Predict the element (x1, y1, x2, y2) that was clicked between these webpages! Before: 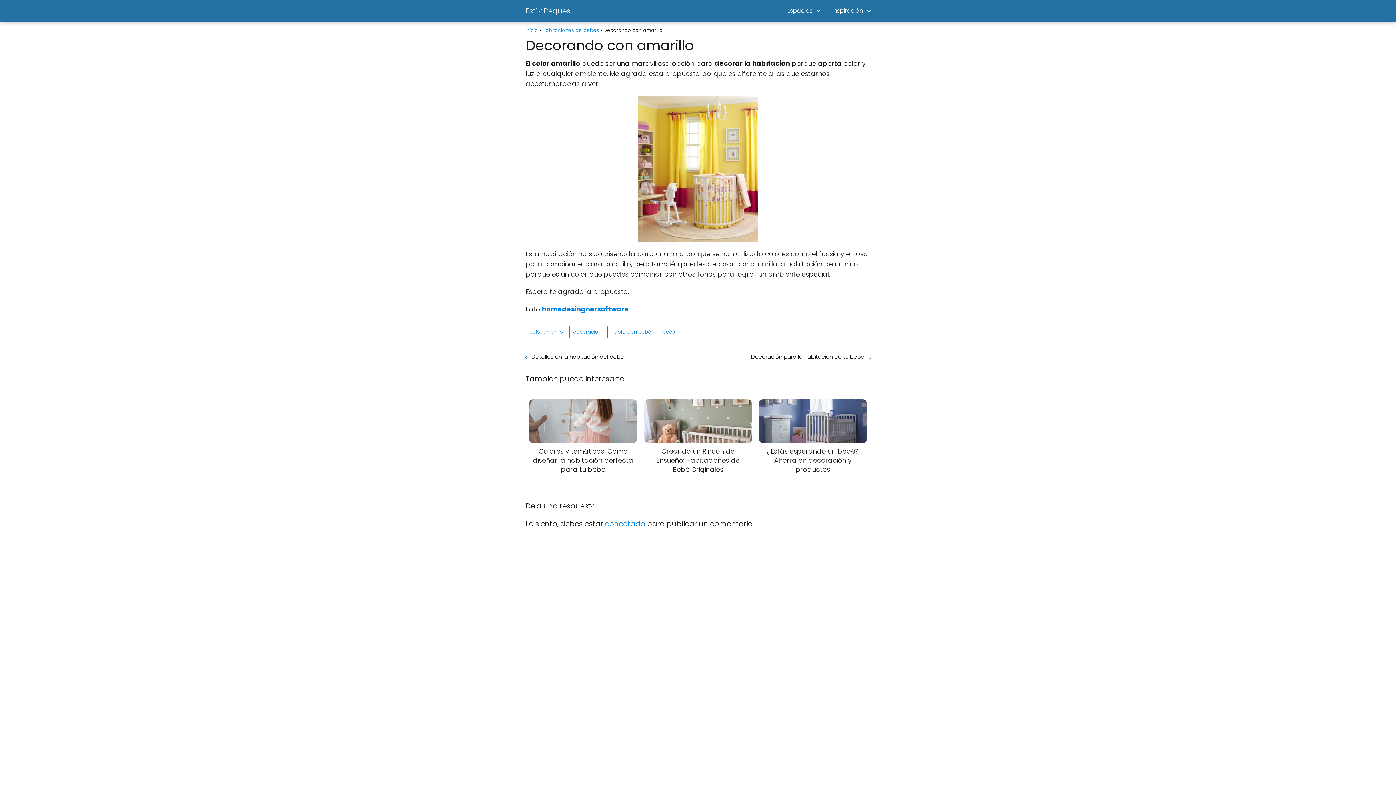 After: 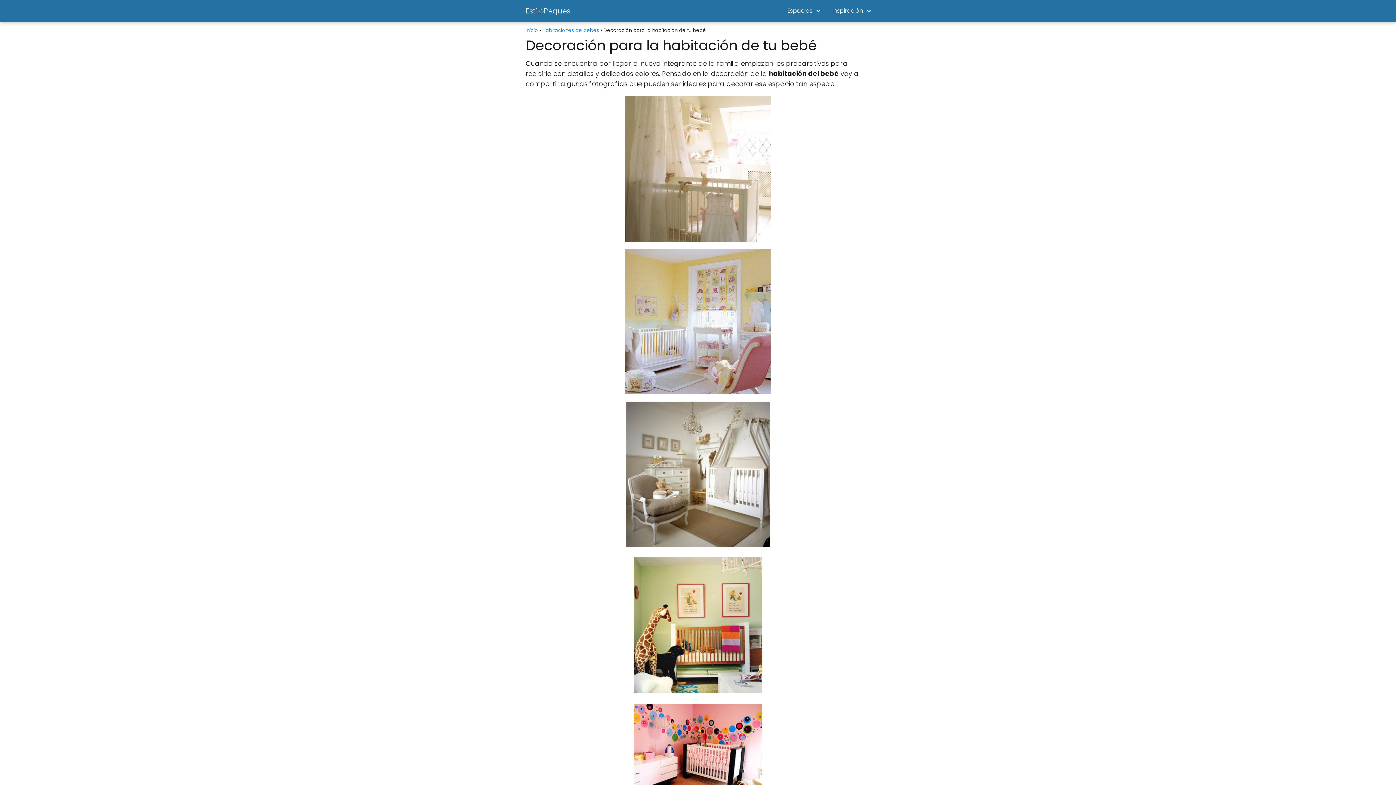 Action: bbox: (751, 352, 864, 361) label: Decoración para la habitación de tu bebé